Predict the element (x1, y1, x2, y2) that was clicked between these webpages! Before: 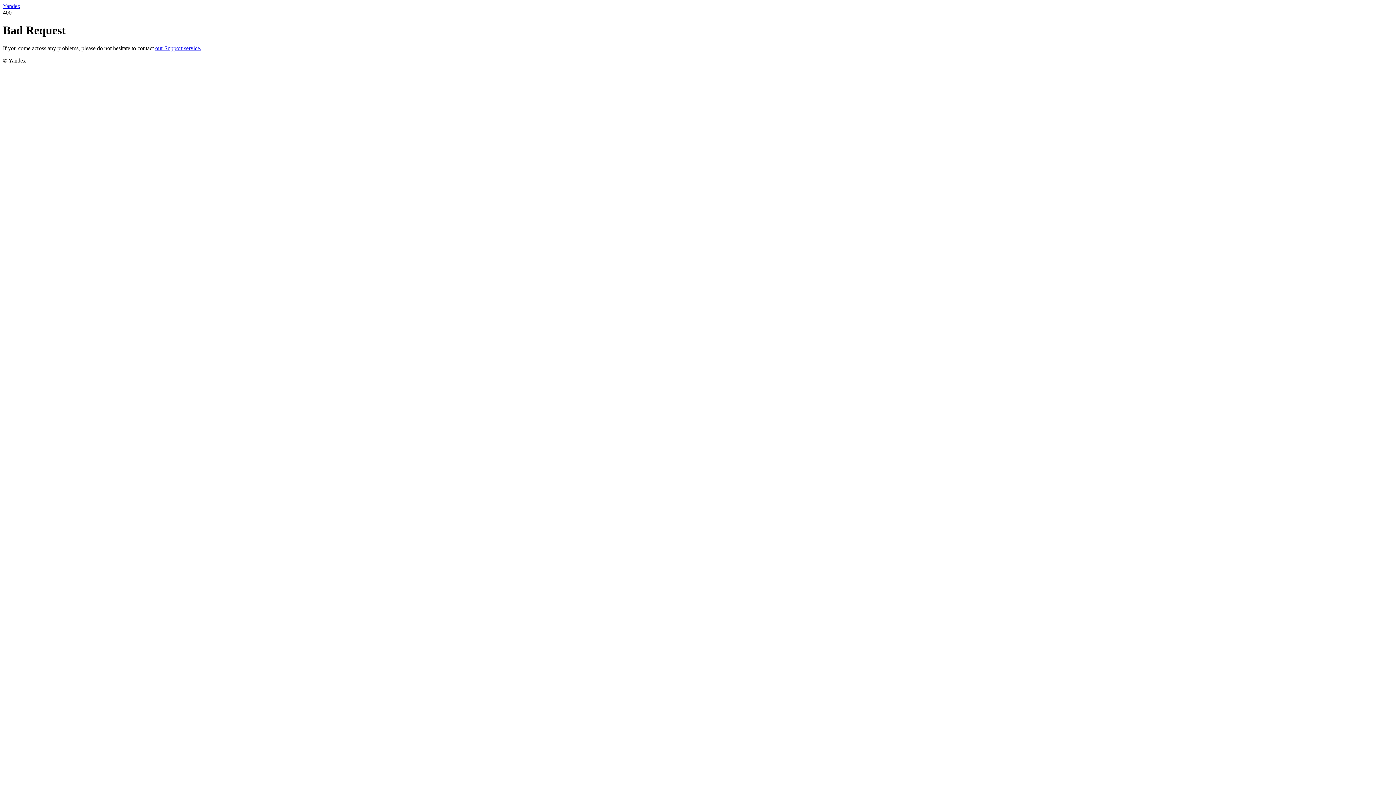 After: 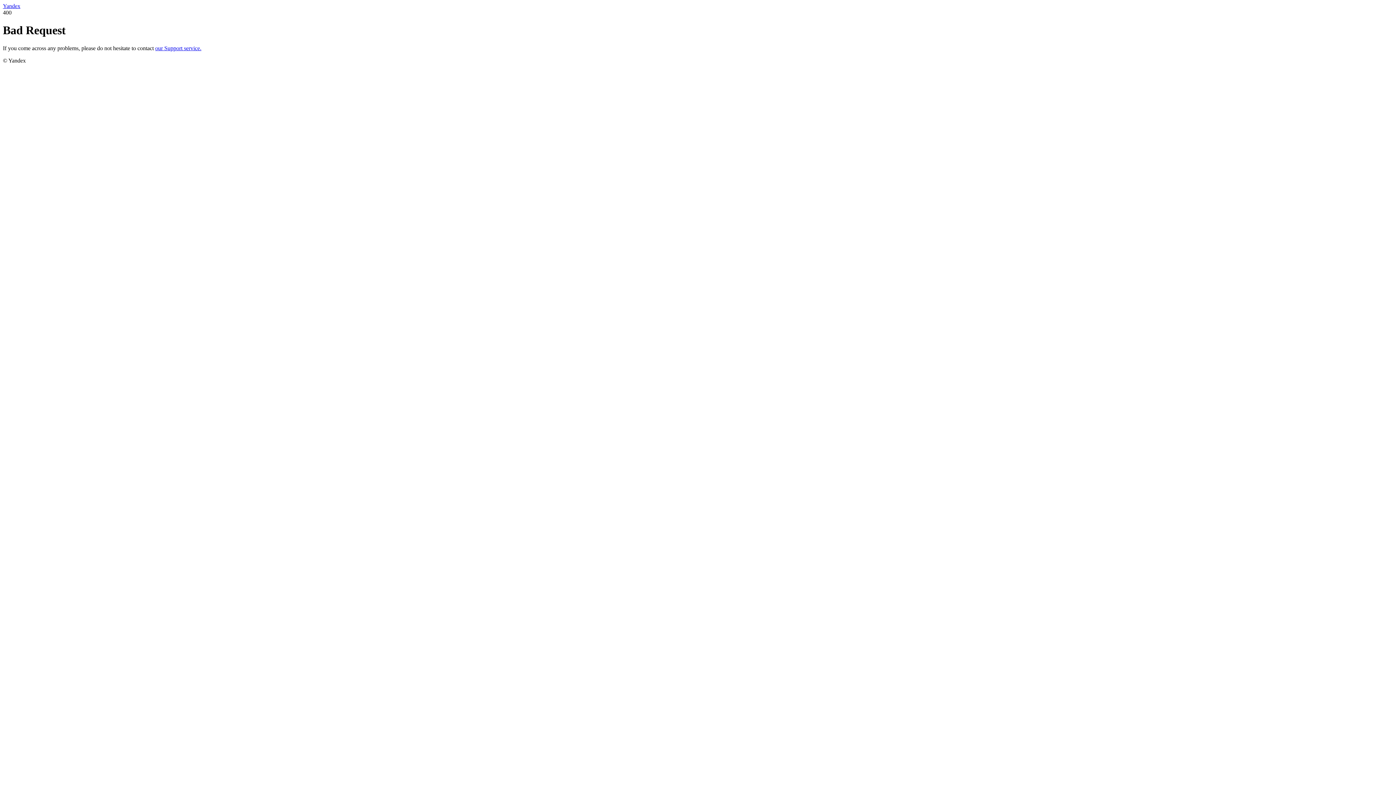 Action: label: our Support service. bbox: (155, 45, 201, 51)